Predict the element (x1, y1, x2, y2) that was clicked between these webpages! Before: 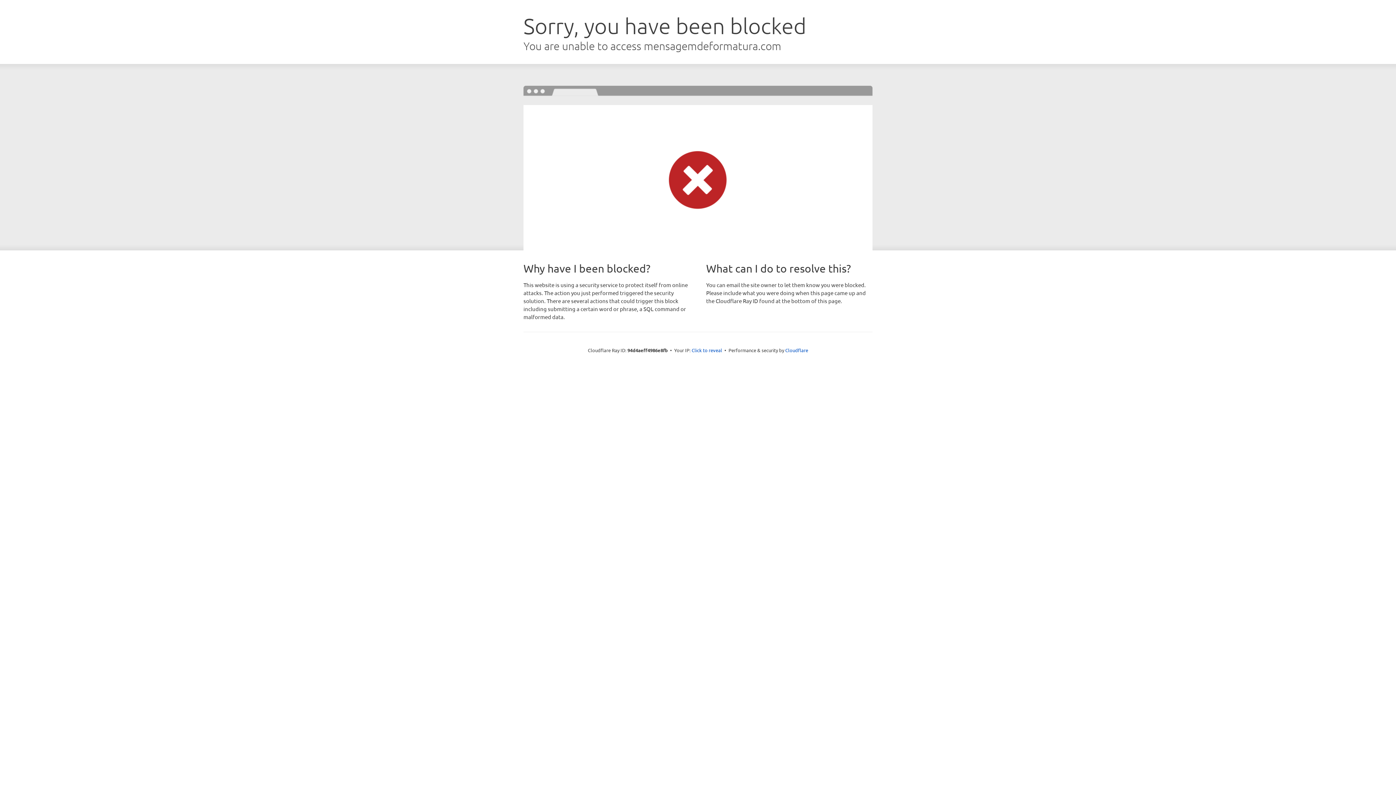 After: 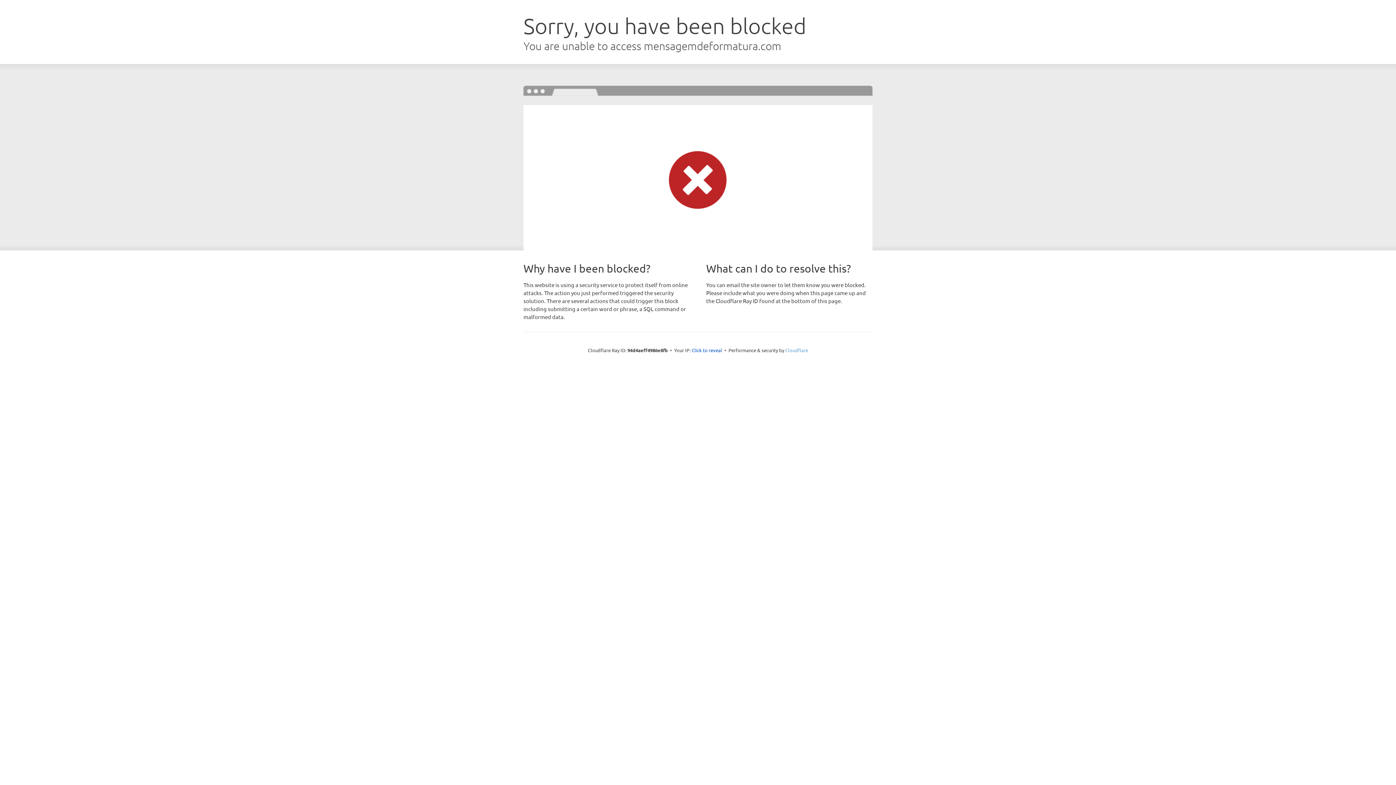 Action: label: Cloudflare bbox: (785, 347, 808, 353)